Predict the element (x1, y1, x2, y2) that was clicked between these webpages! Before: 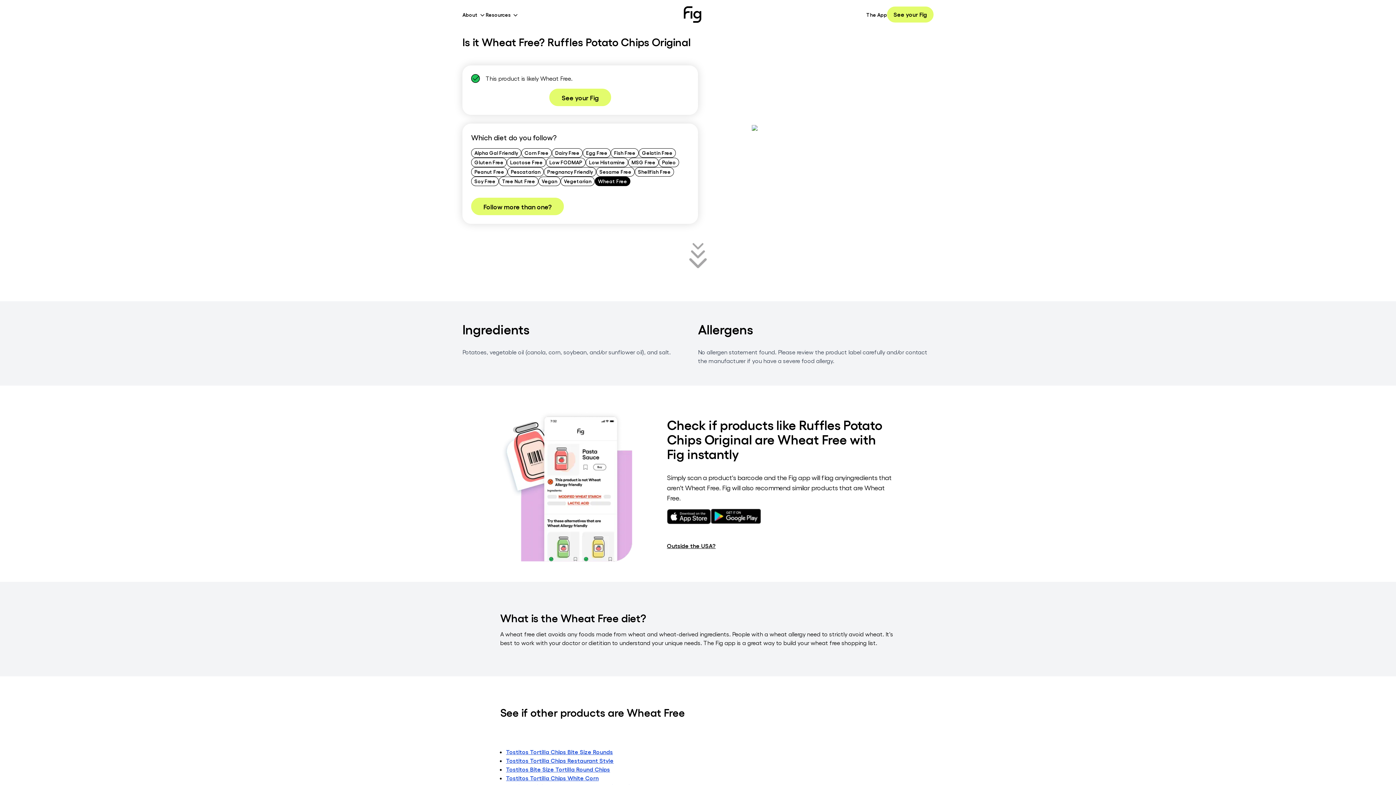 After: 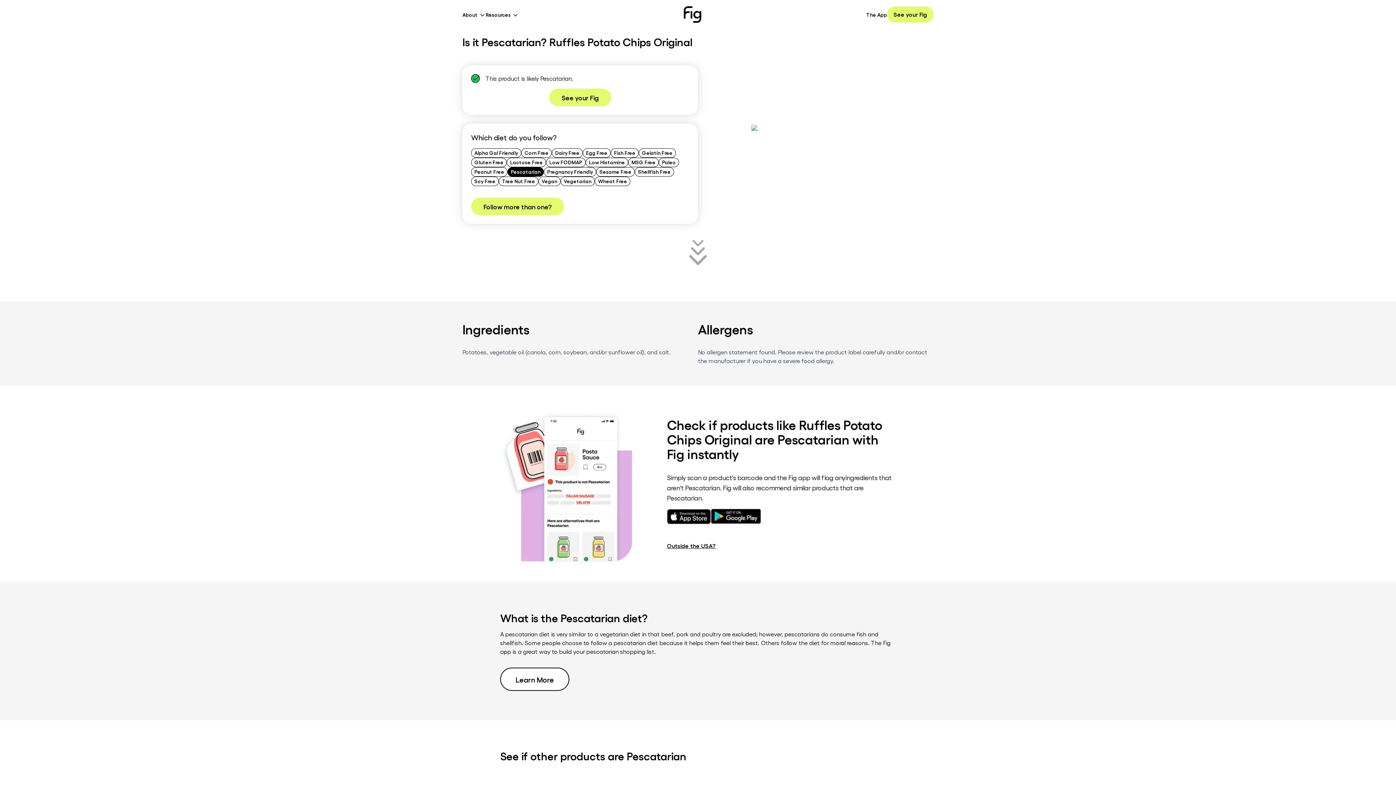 Action: bbox: (507, 167, 544, 176) label: Pescatarian